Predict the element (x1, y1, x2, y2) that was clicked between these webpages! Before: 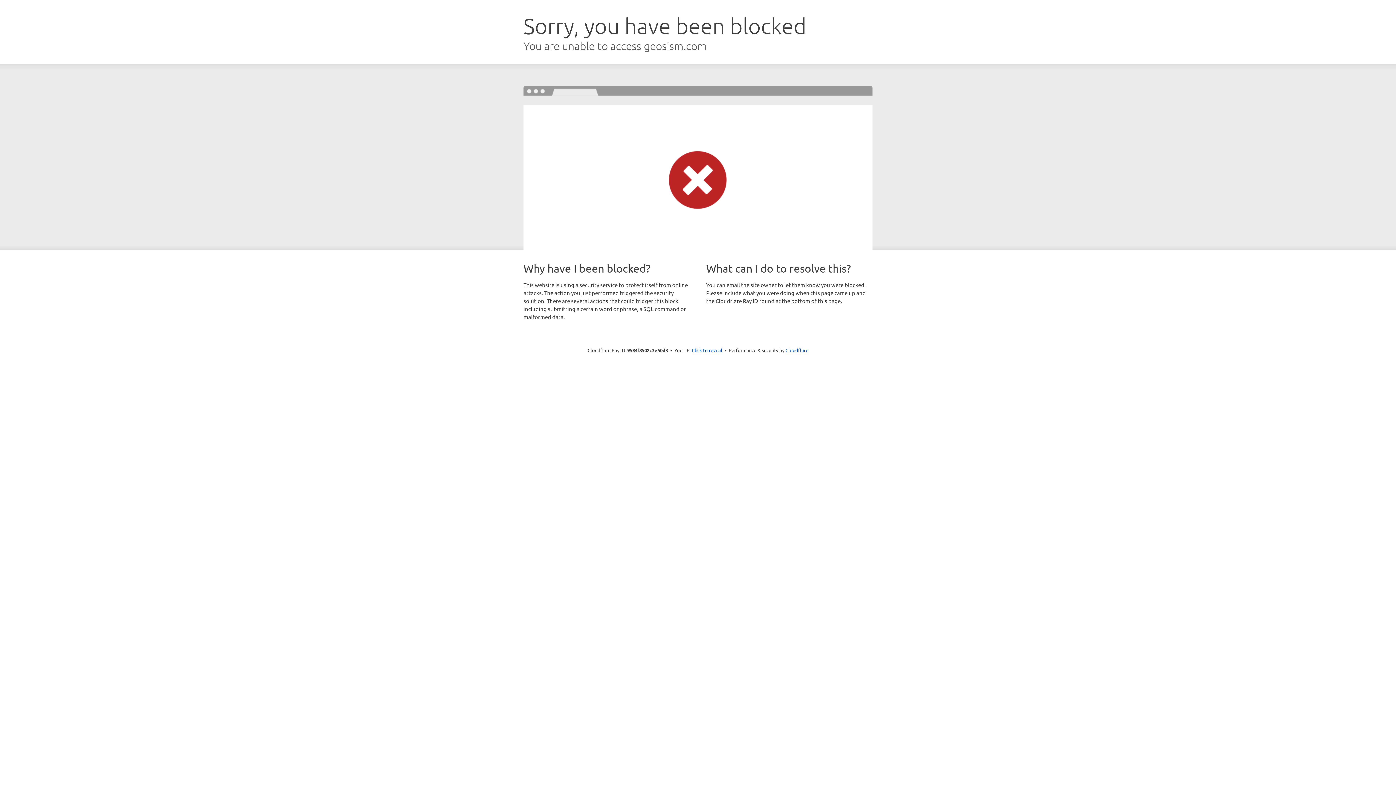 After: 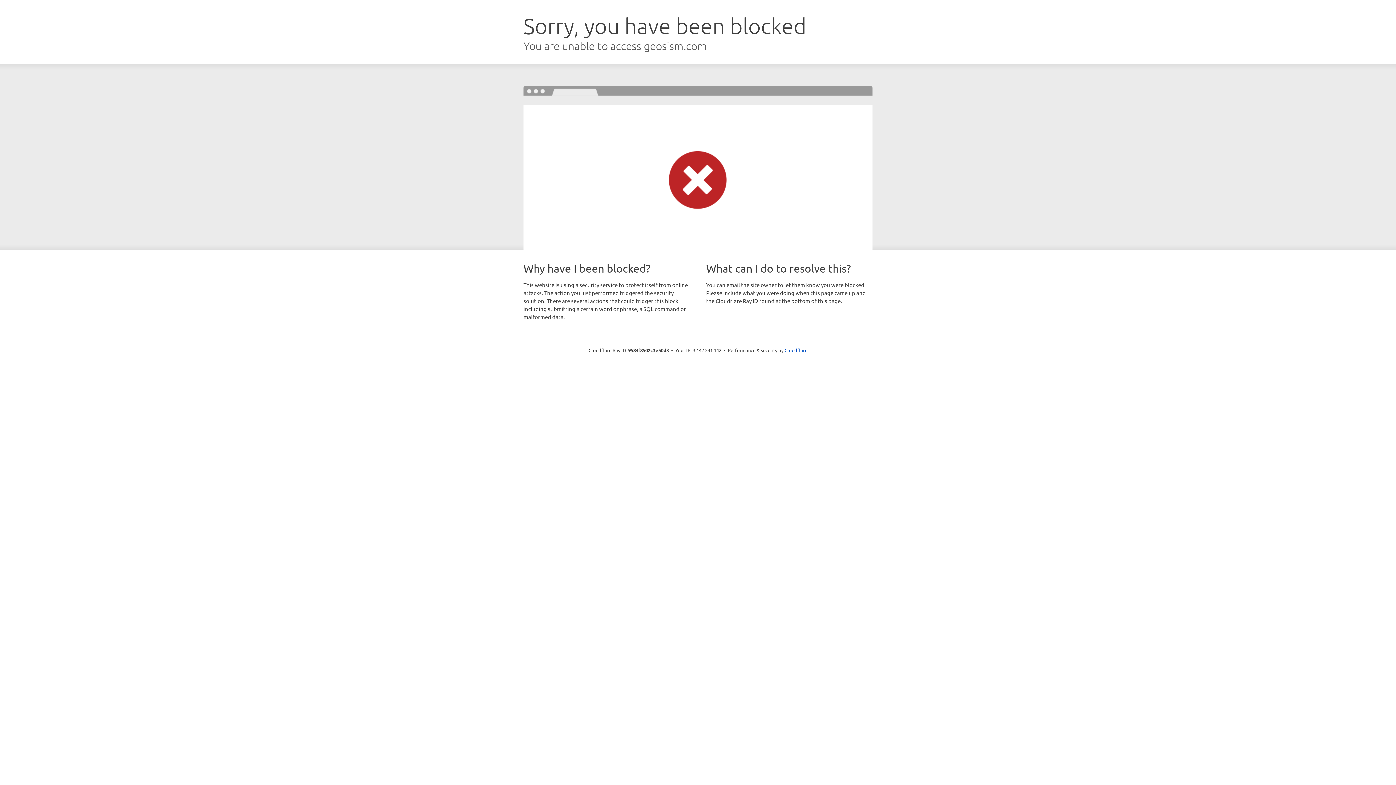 Action: label: Click to reveal bbox: (692, 346, 722, 353)